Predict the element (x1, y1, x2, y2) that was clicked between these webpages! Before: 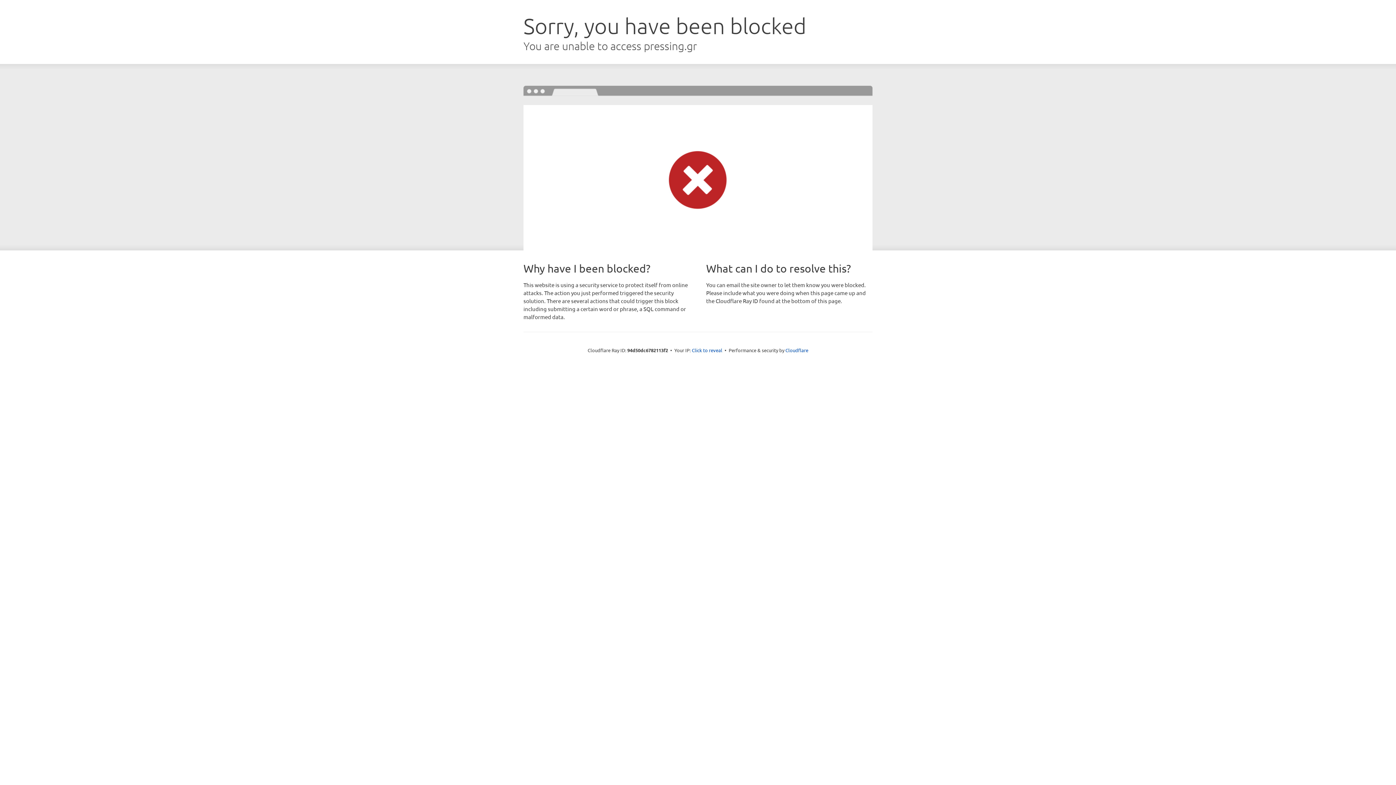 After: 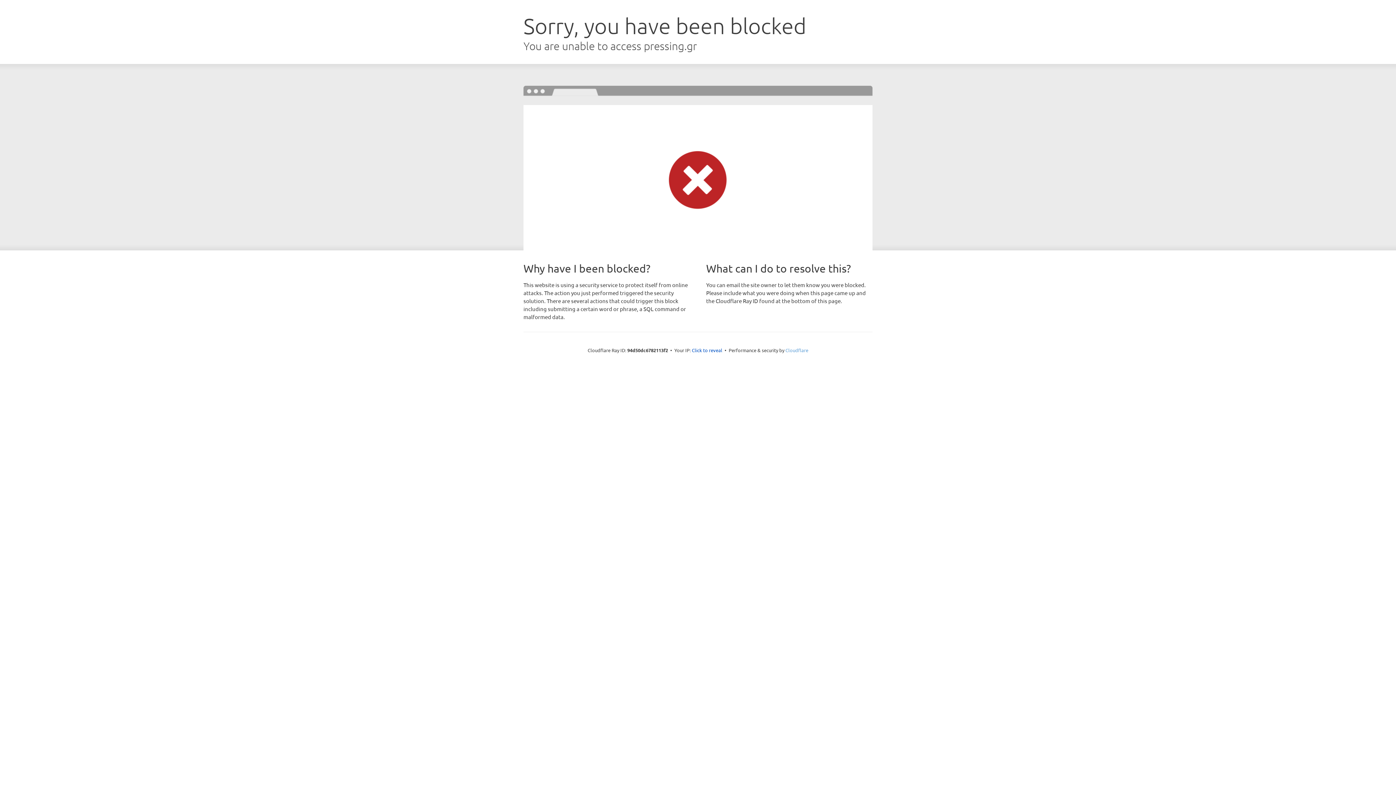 Action: bbox: (785, 347, 808, 353) label: Cloudflare